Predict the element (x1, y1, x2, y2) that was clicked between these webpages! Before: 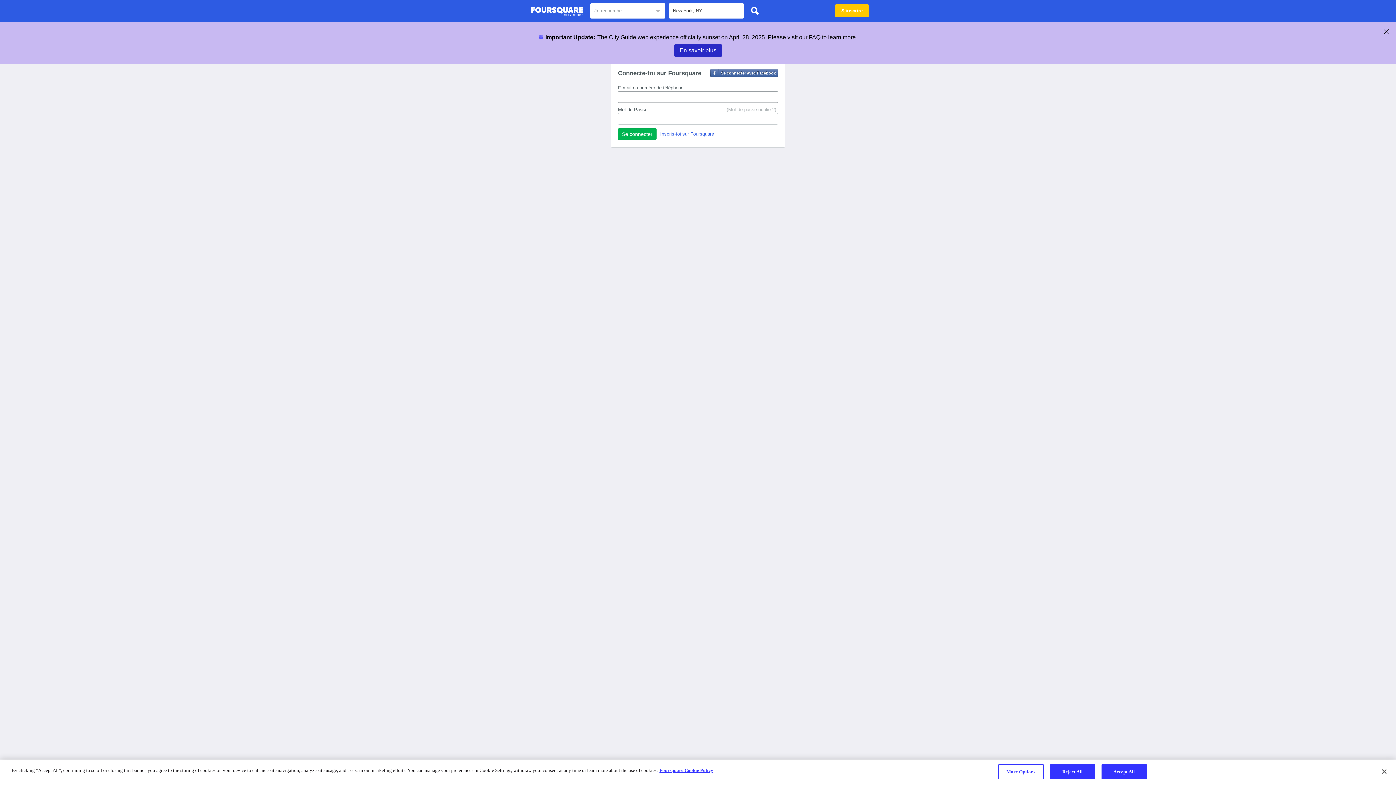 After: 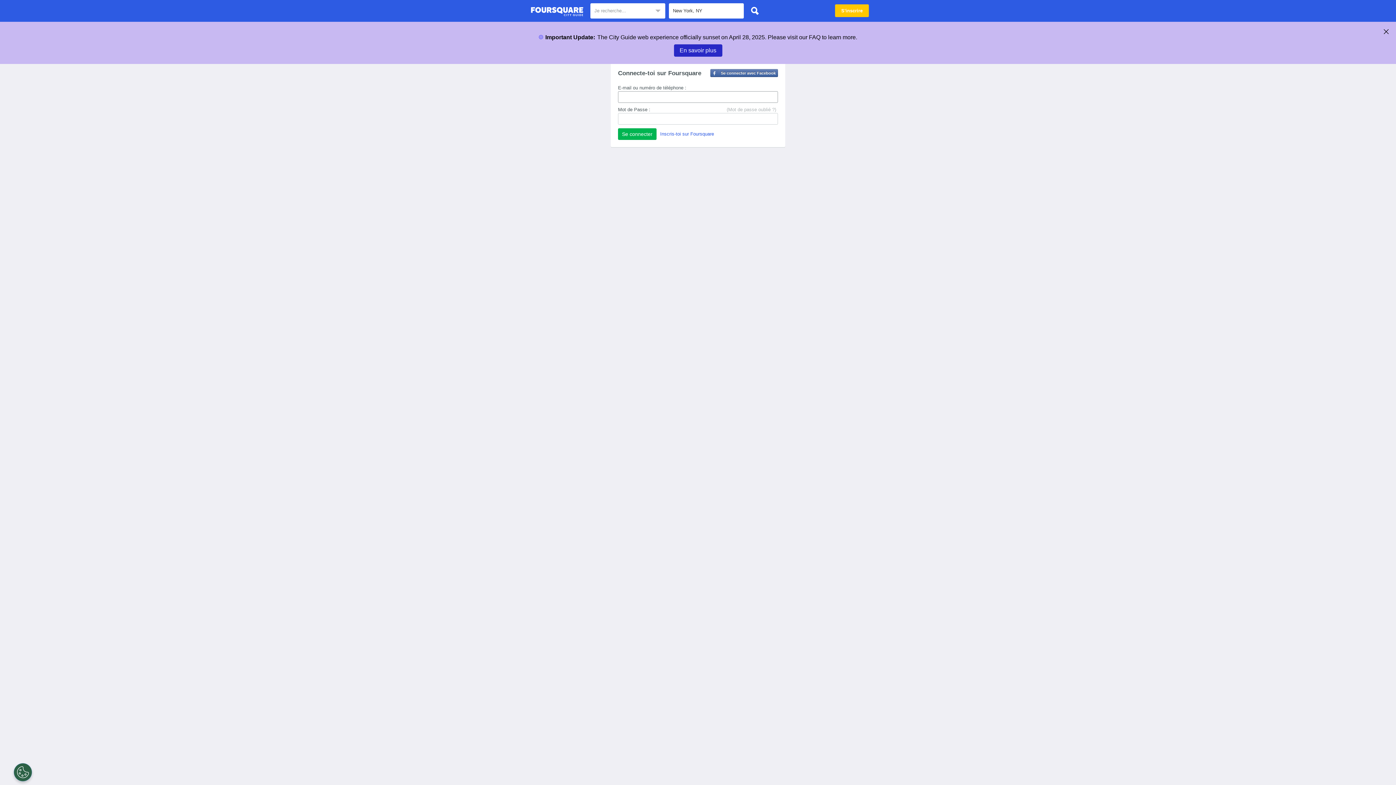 Action: label: Foursquare City Guide bbox: (530, 4, 583, 18)